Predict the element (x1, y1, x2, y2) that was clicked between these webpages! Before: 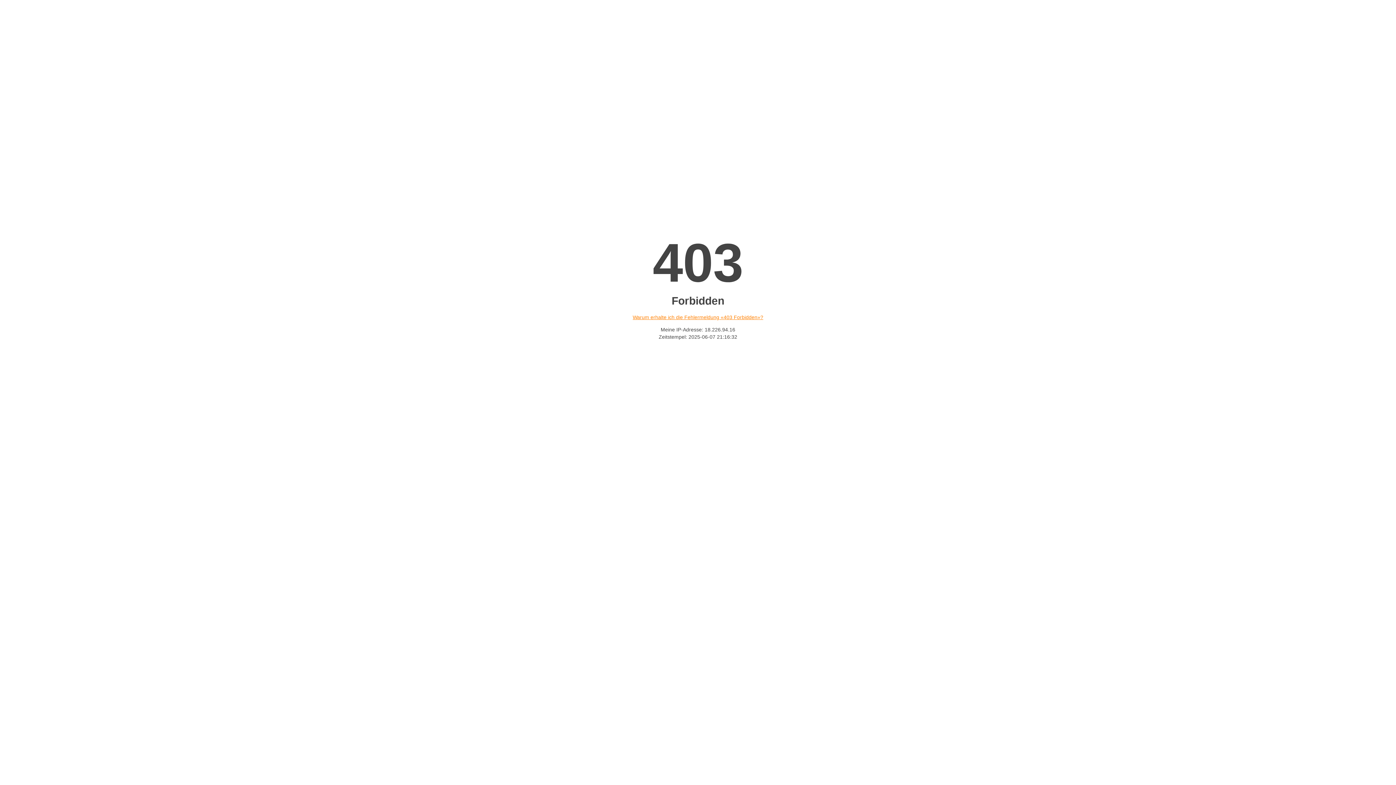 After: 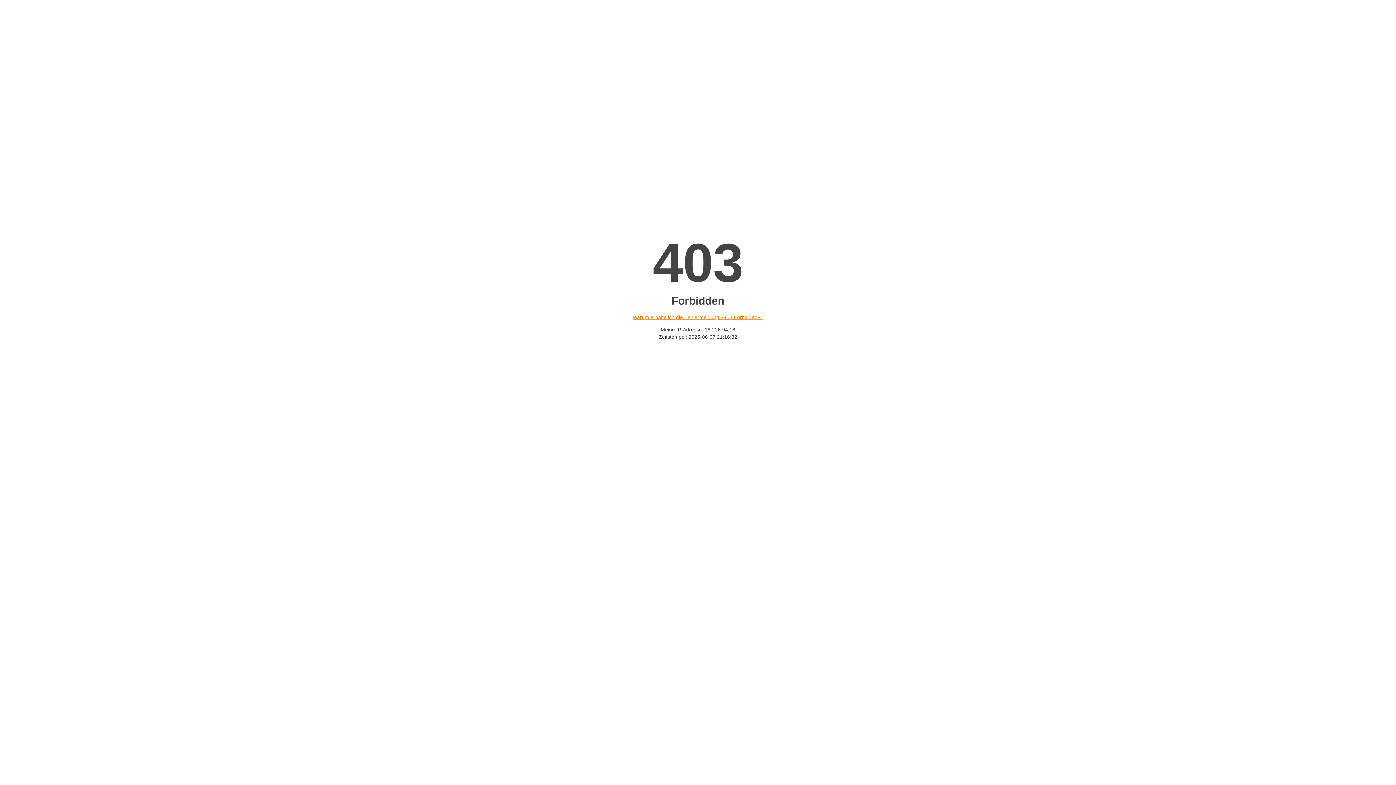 Action: label: Warum erhalte ich die Fehlermeldung «403 Forbidden»? bbox: (632, 314, 763, 320)